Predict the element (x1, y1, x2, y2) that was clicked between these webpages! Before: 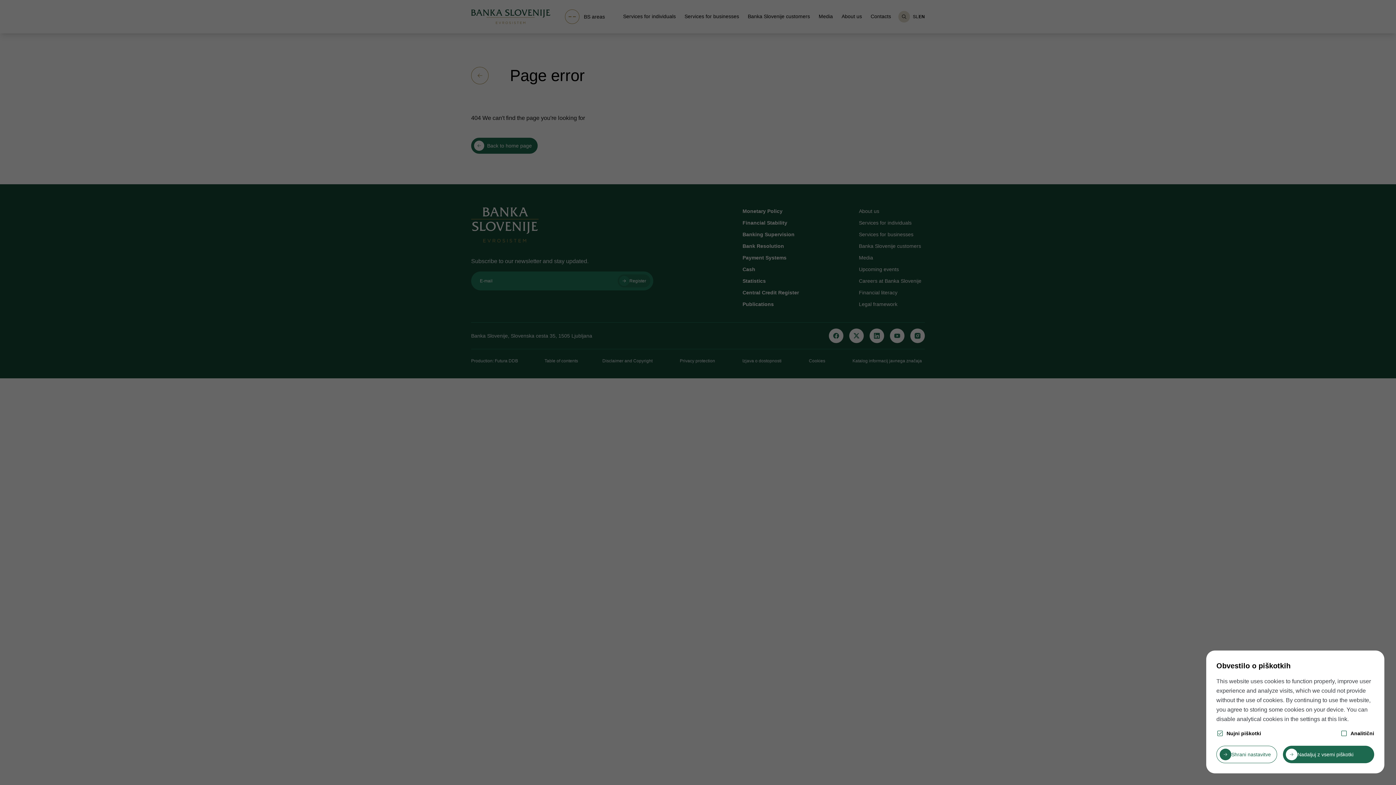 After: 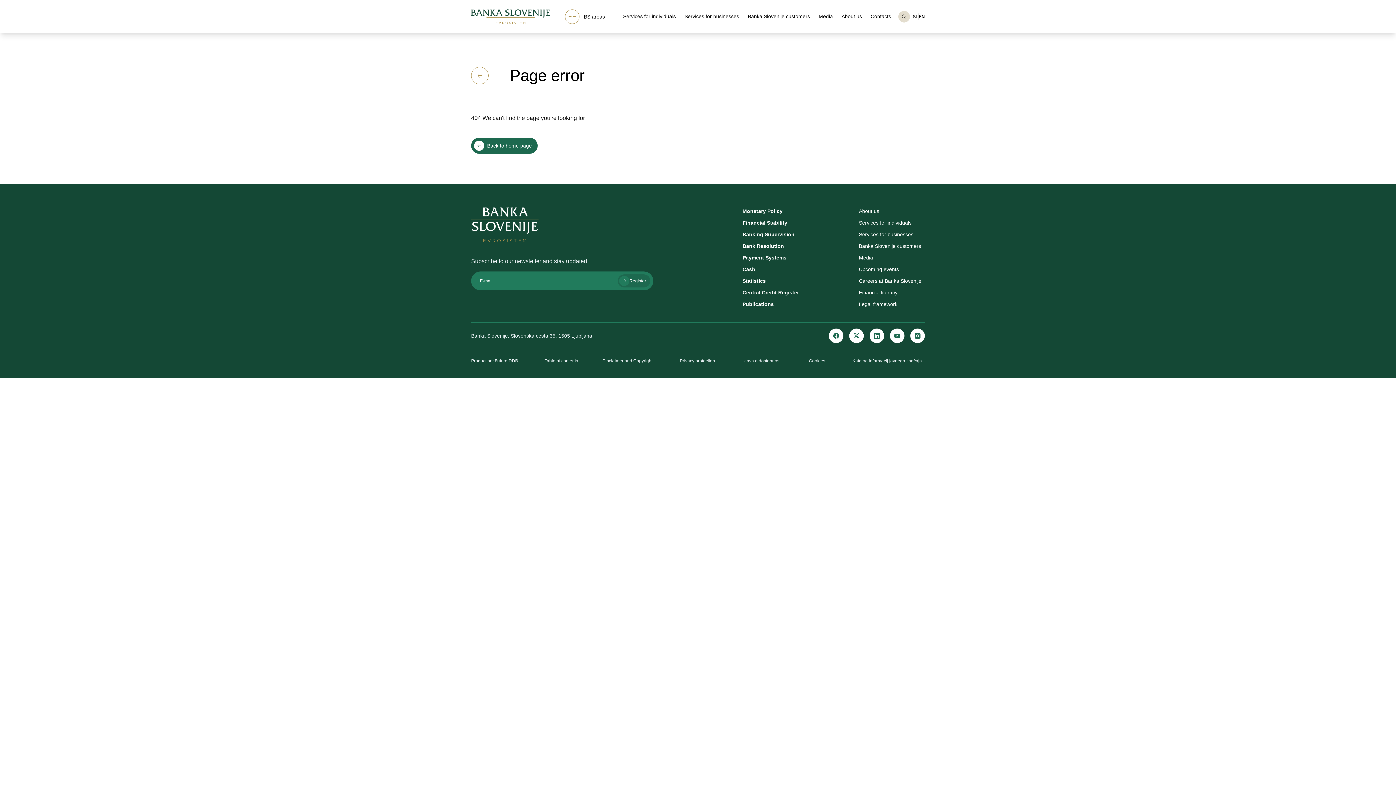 Action: label: Nadaljuj z vsemi piškotki bbox: (1283, 746, 1374, 763)